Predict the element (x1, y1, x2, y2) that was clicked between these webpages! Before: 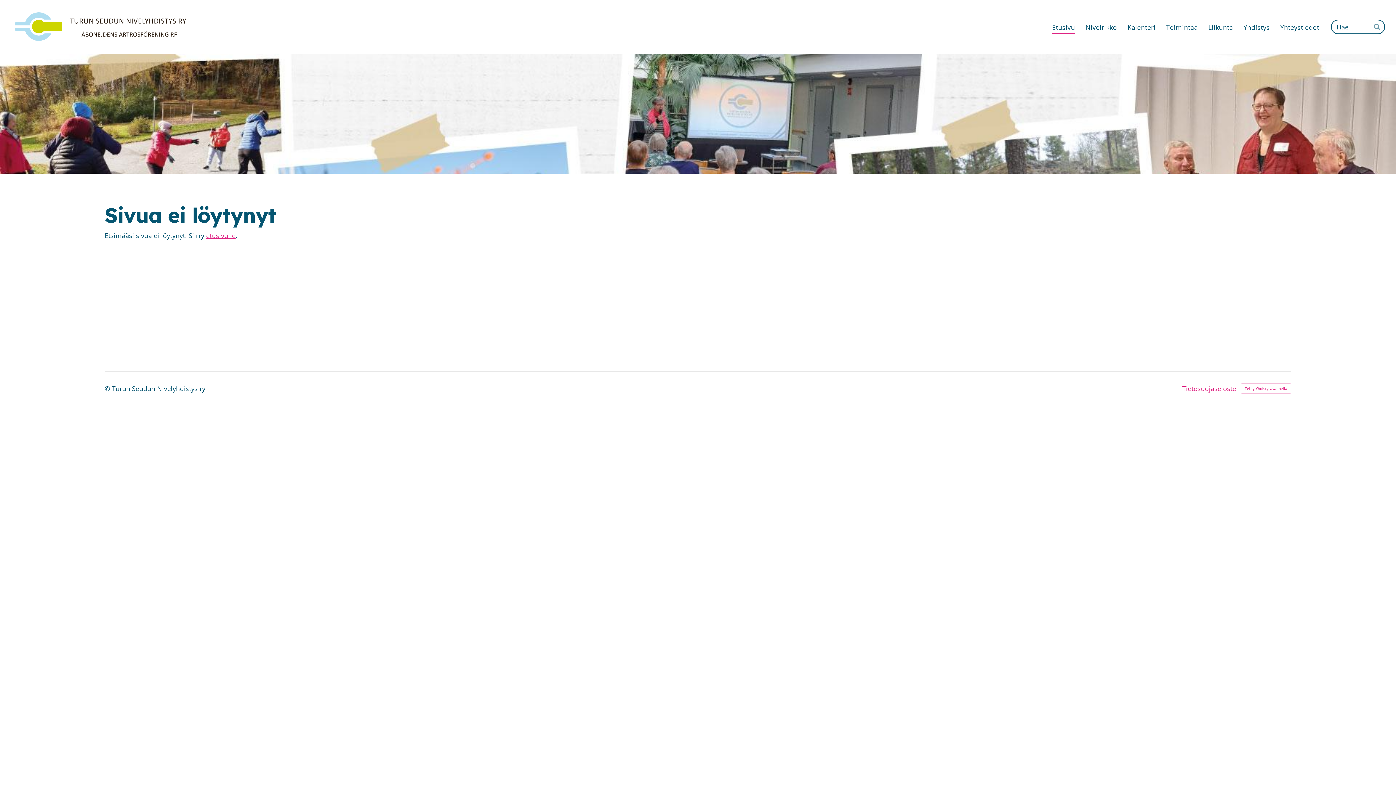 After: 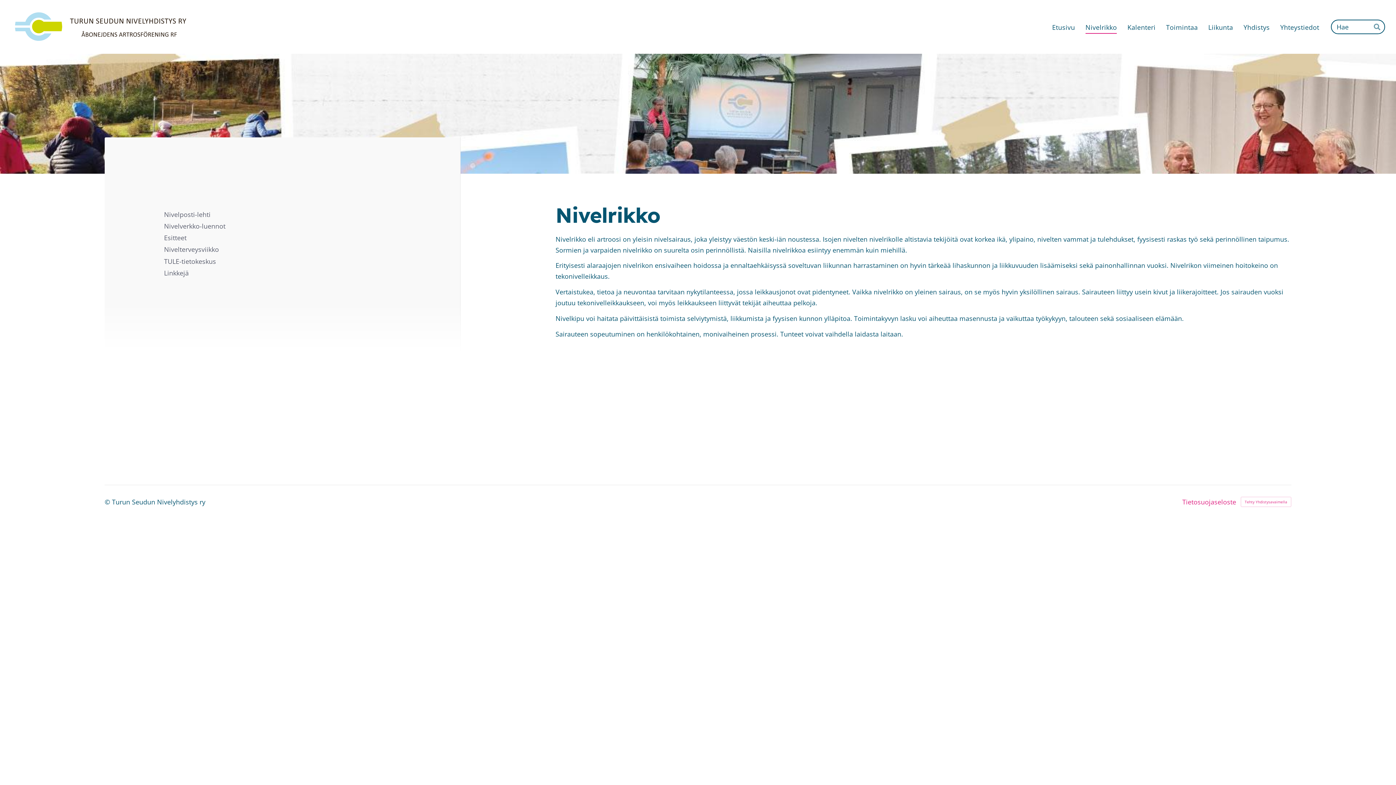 Action: bbox: (1085, 20, 1117, 33) label: Nivelrikko